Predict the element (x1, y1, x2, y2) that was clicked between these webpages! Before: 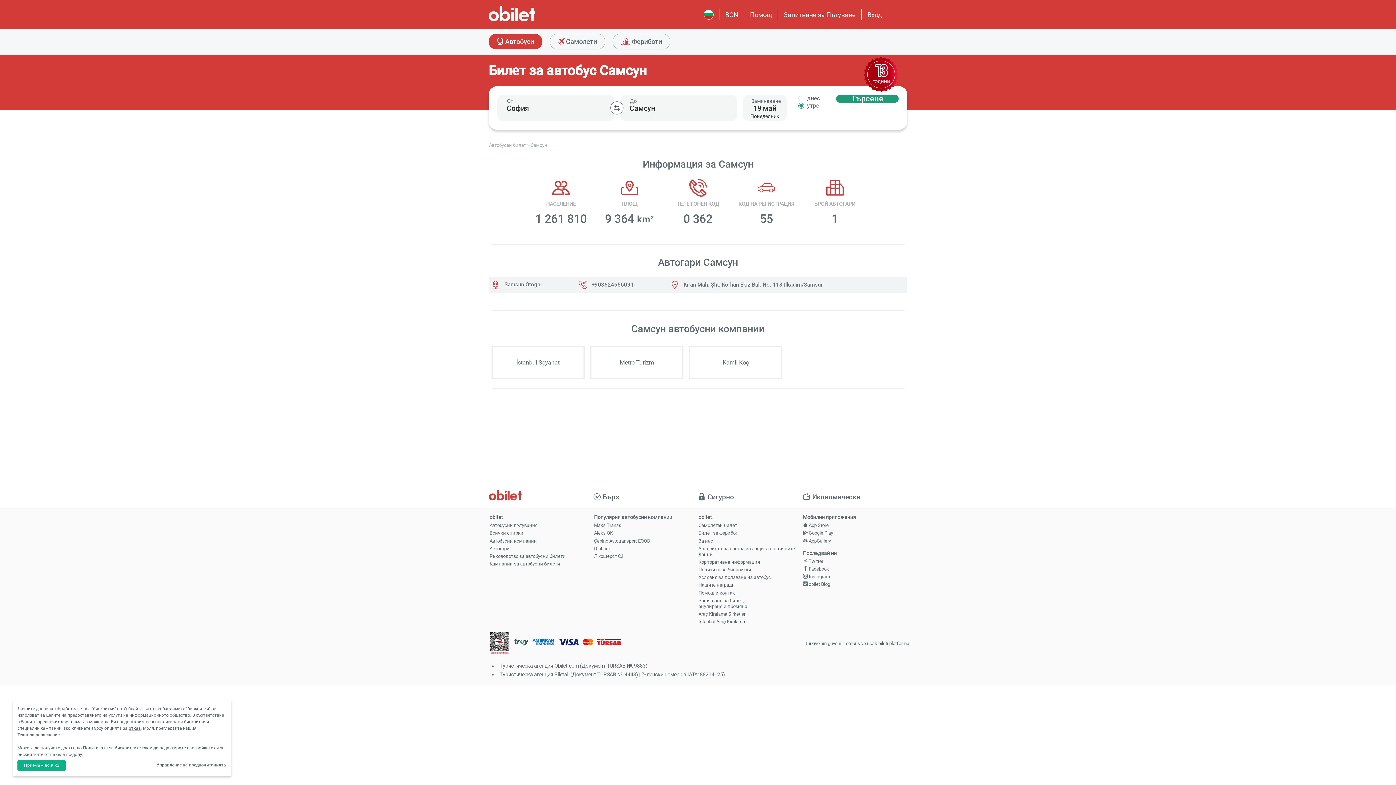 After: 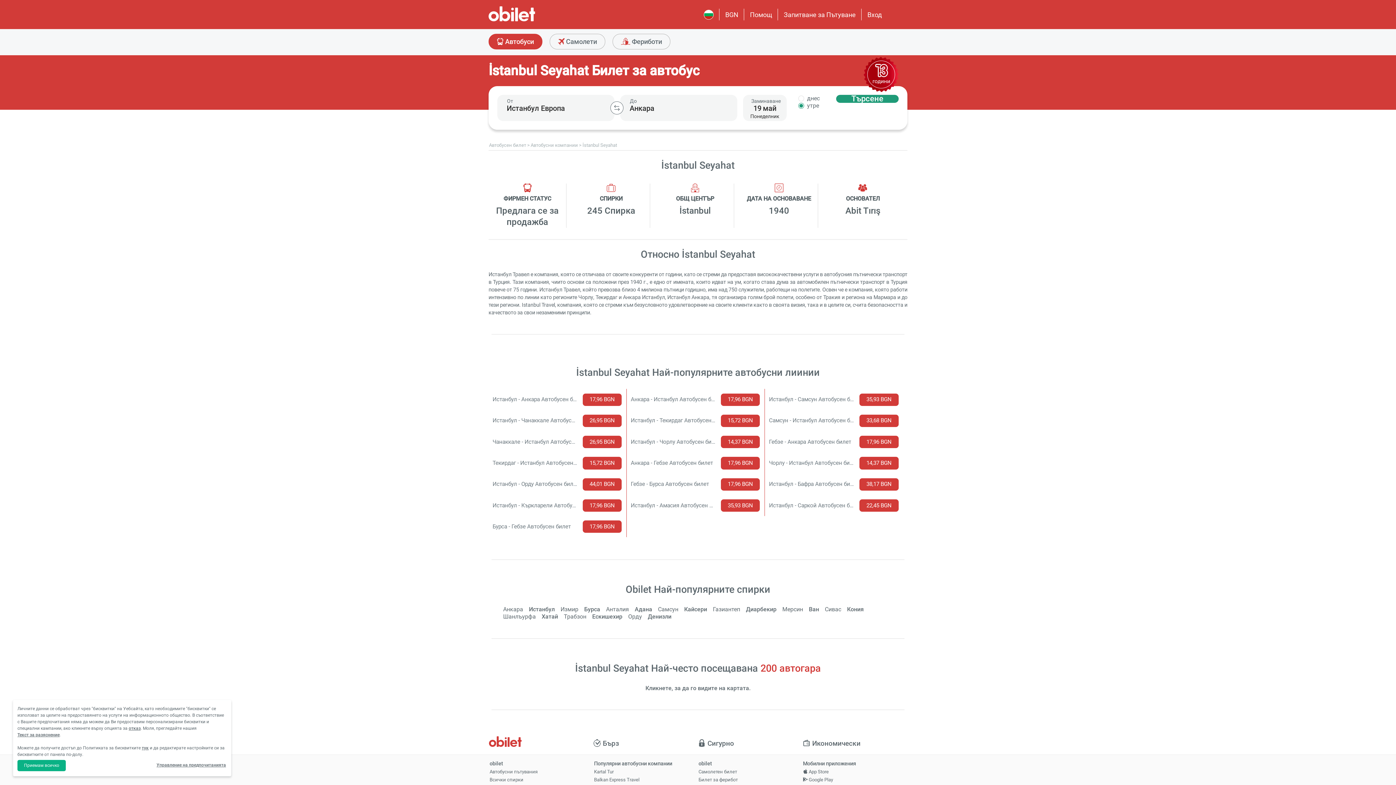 Action: bbox: (498, 359, 577, 366) label: İstanbul Seyahat